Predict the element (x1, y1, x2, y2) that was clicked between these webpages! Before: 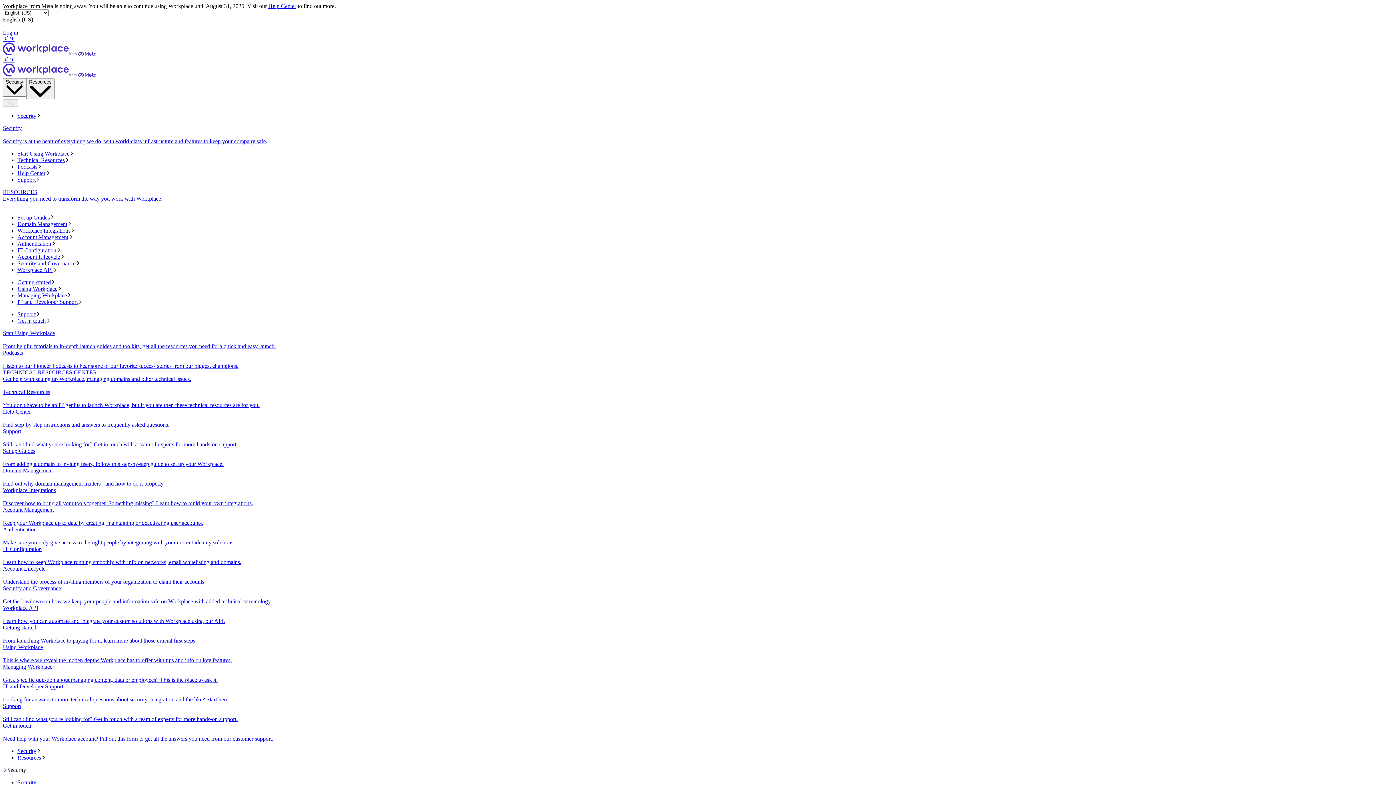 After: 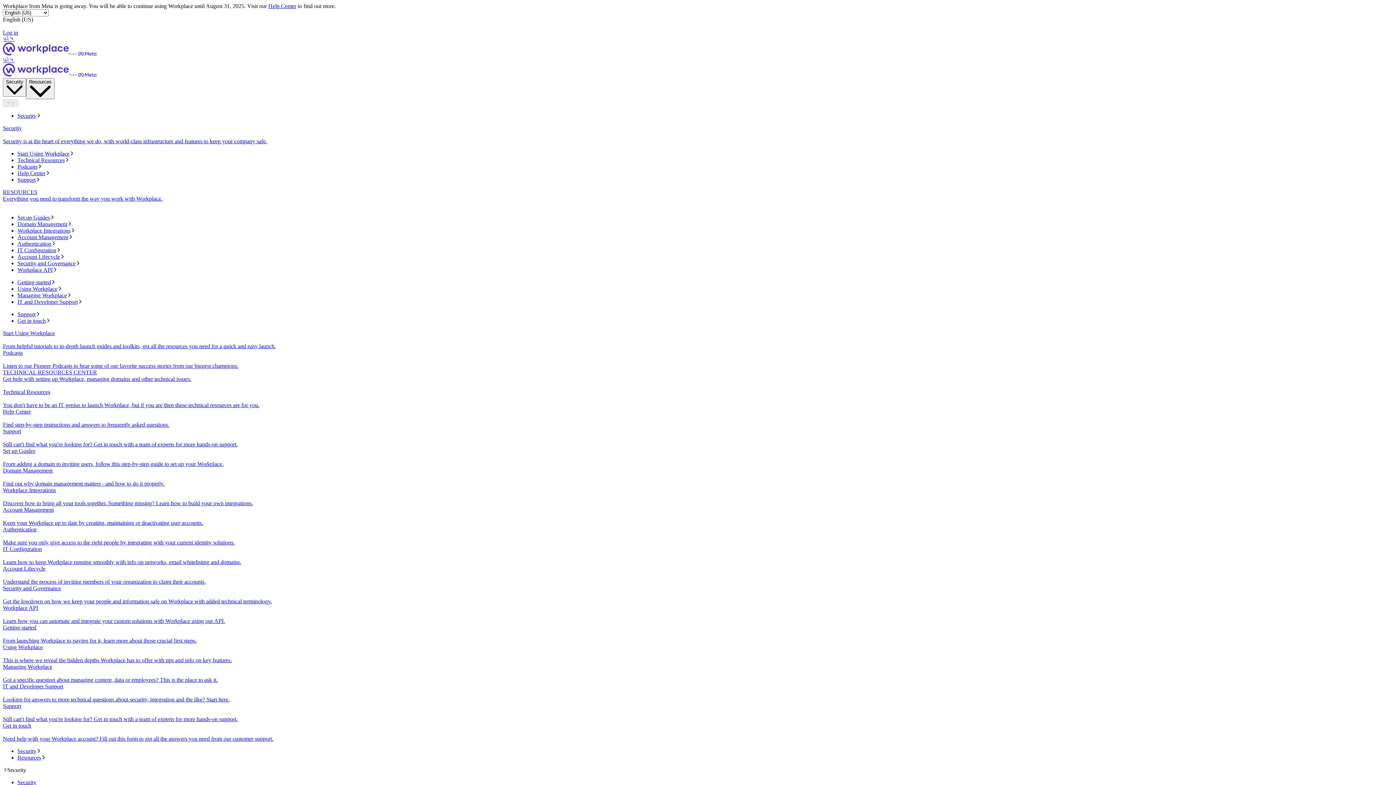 Action: label: Set up Guides bbox: (17, 214, 1393, 221)